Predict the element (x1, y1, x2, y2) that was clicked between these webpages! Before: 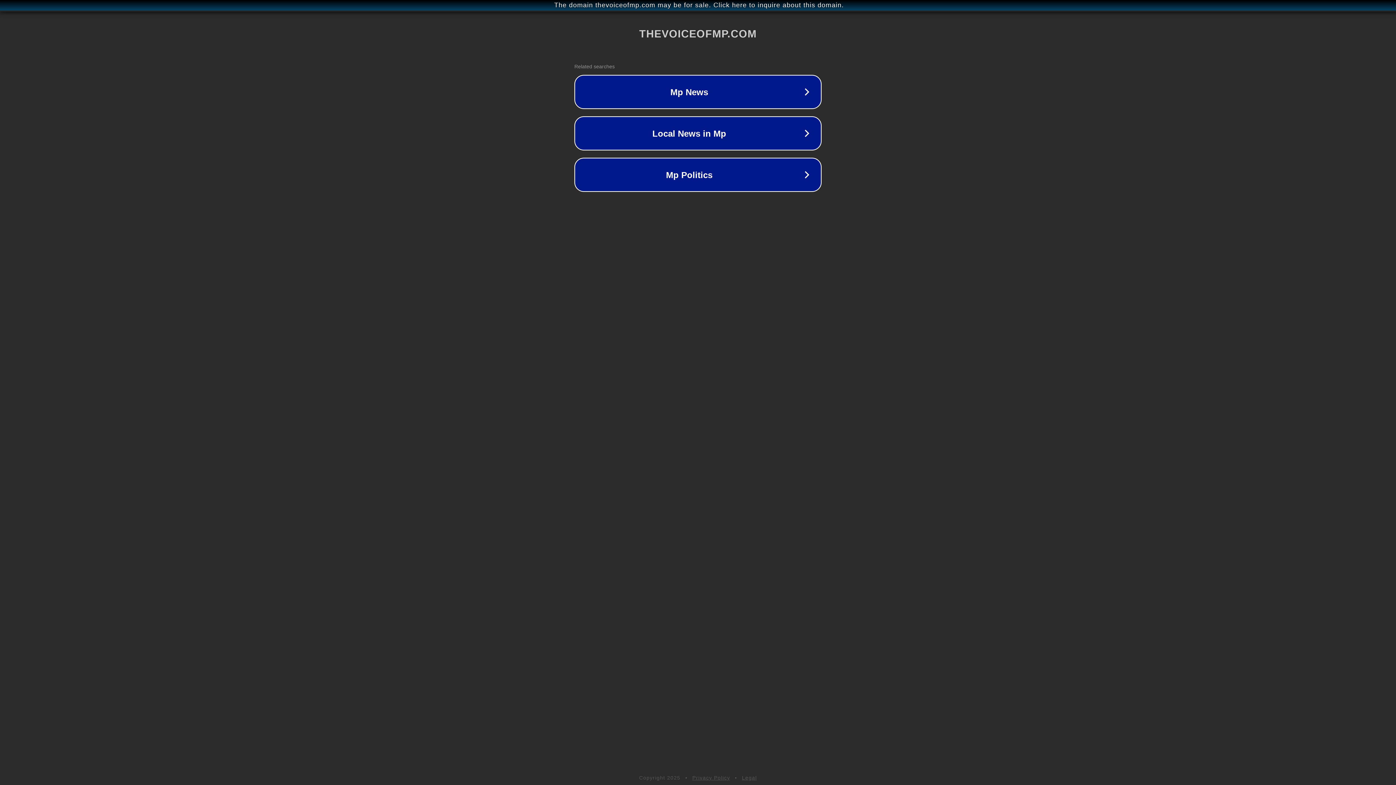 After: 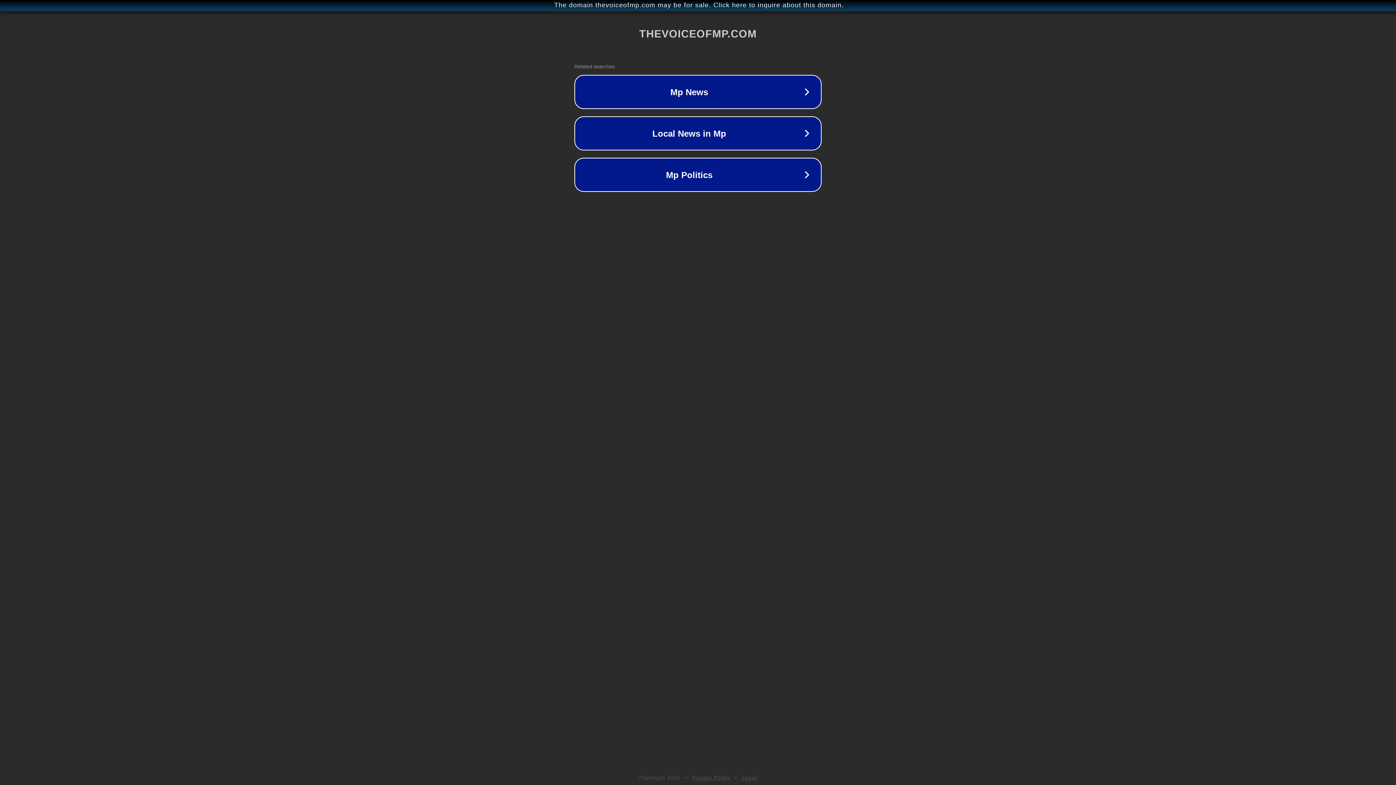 Action: label: Privacy Policy bbox: (692, 775, 730, 781)